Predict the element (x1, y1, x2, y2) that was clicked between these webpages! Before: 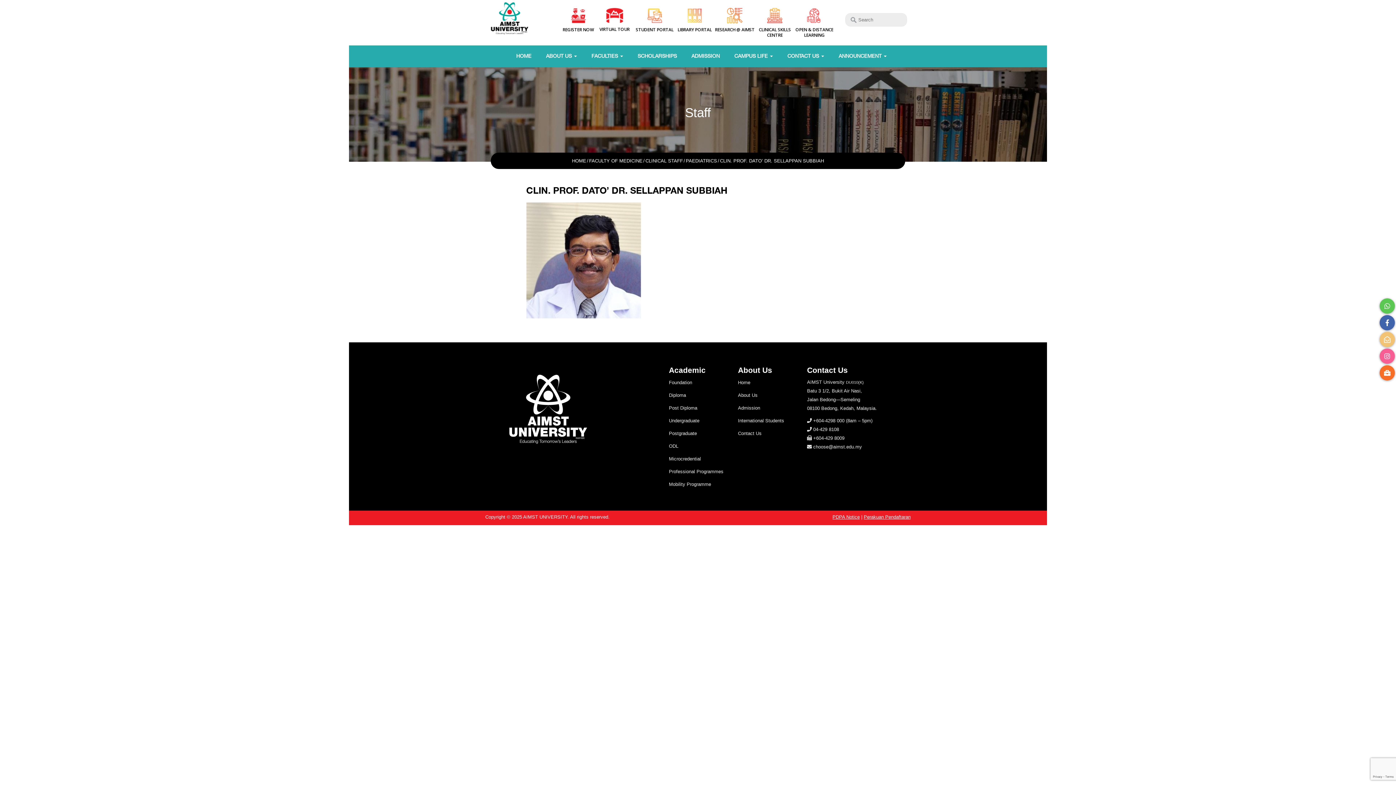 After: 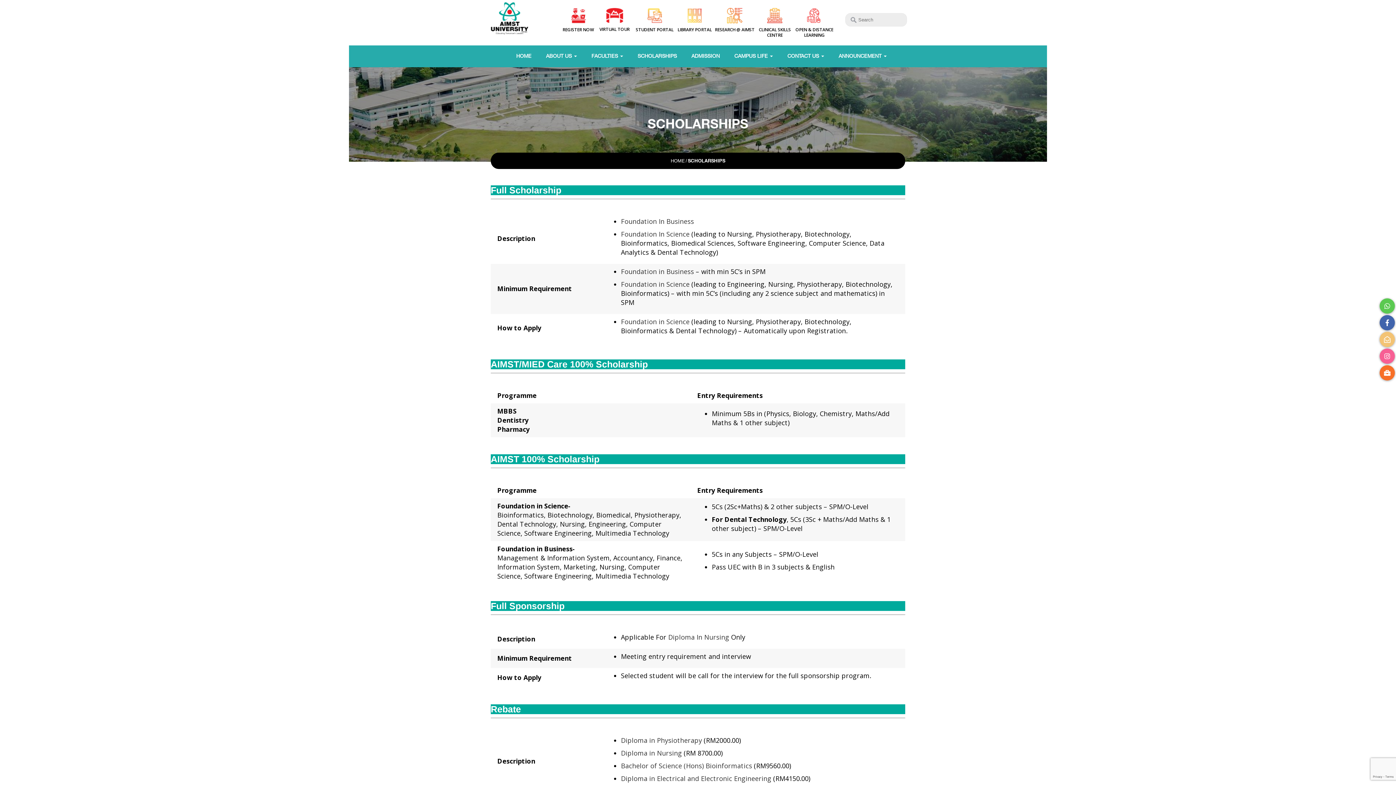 Action: bbox: (630, 45, 684, 66) label: SCHOLARSHIPS